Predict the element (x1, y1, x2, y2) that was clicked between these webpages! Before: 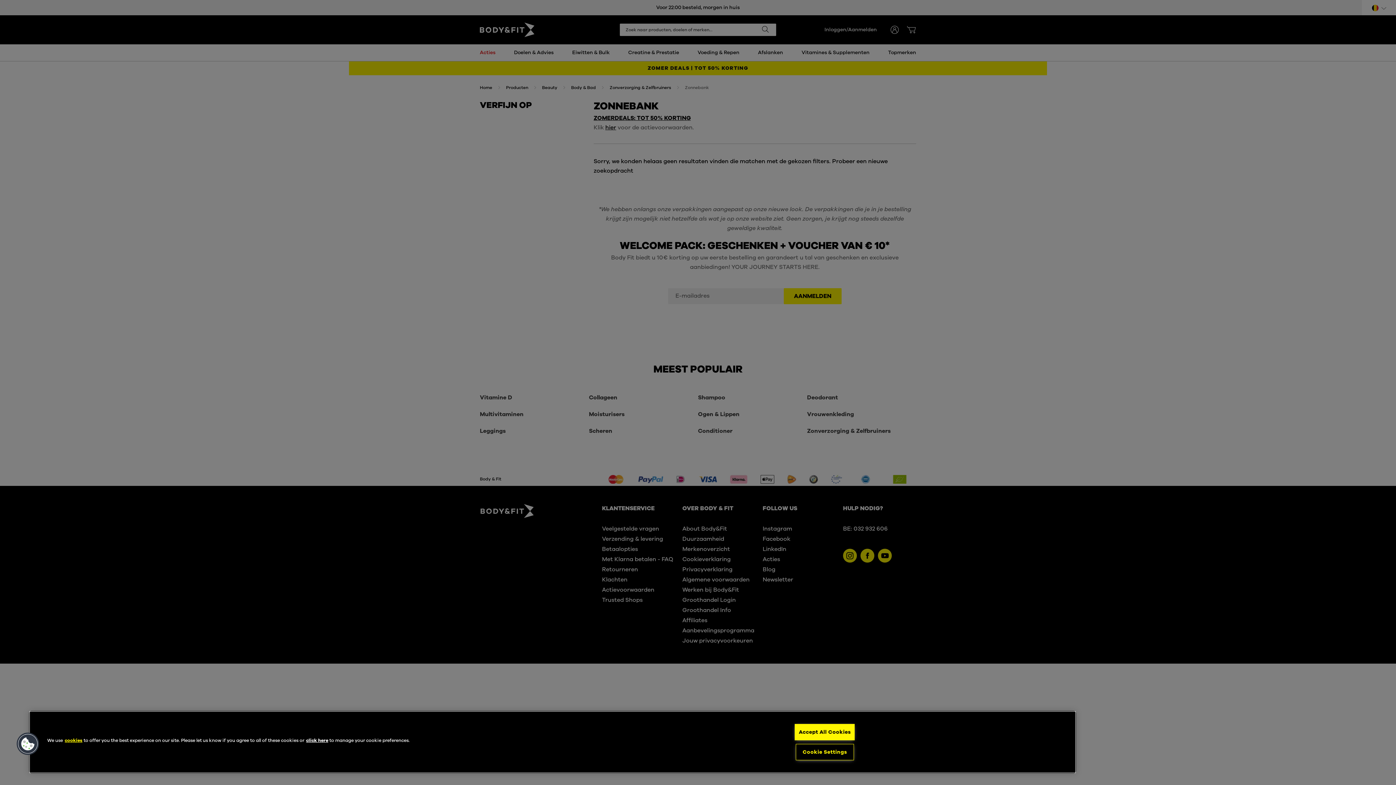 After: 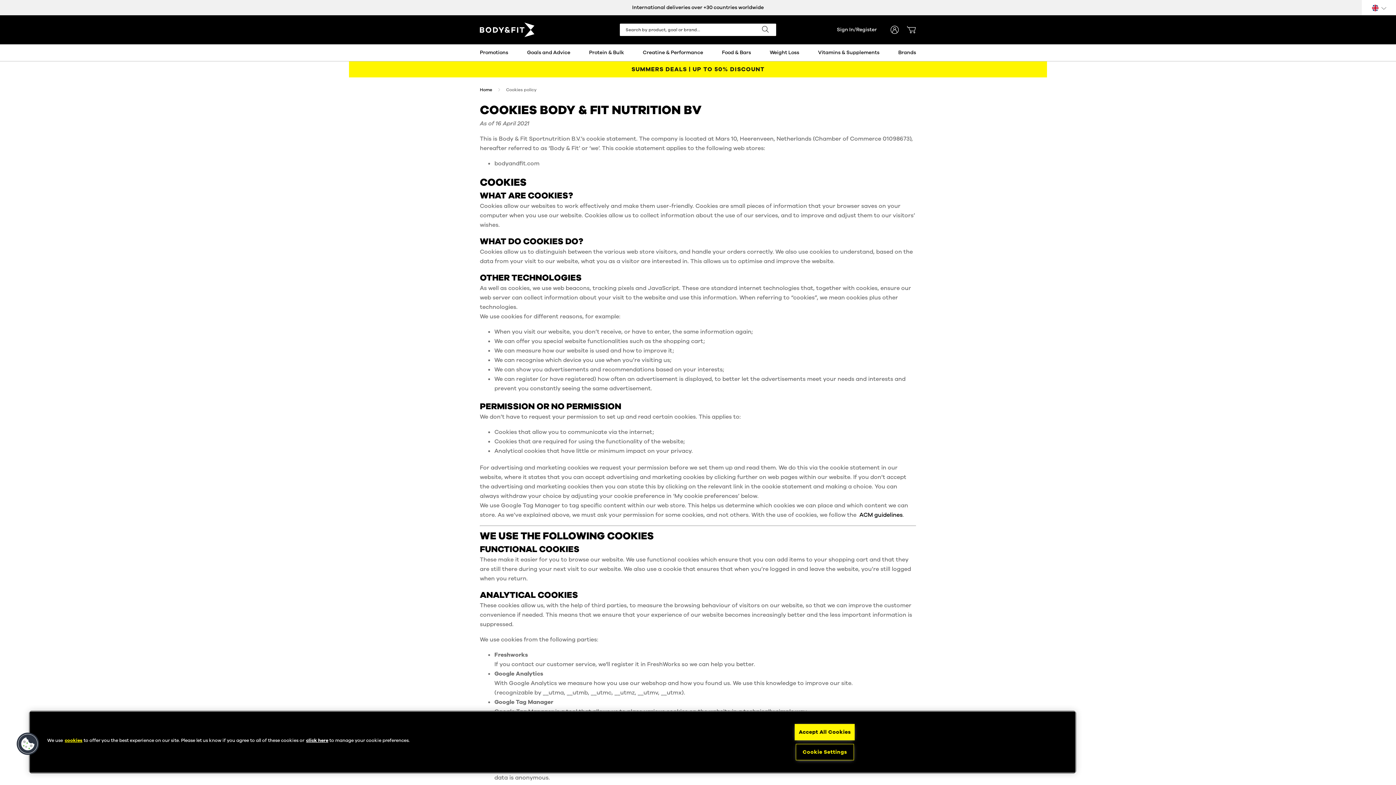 Action: bbox: (64, 737, 82, 743) label: cookies